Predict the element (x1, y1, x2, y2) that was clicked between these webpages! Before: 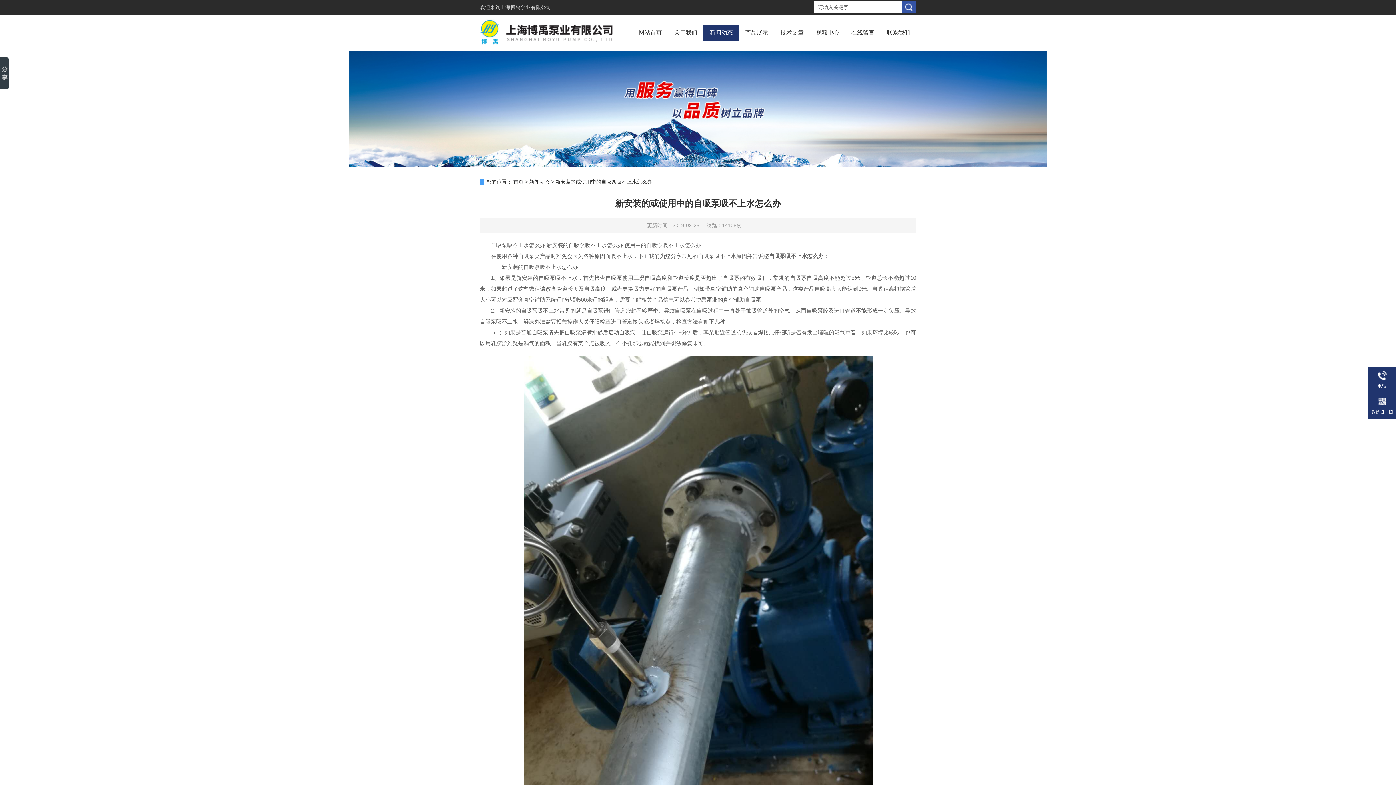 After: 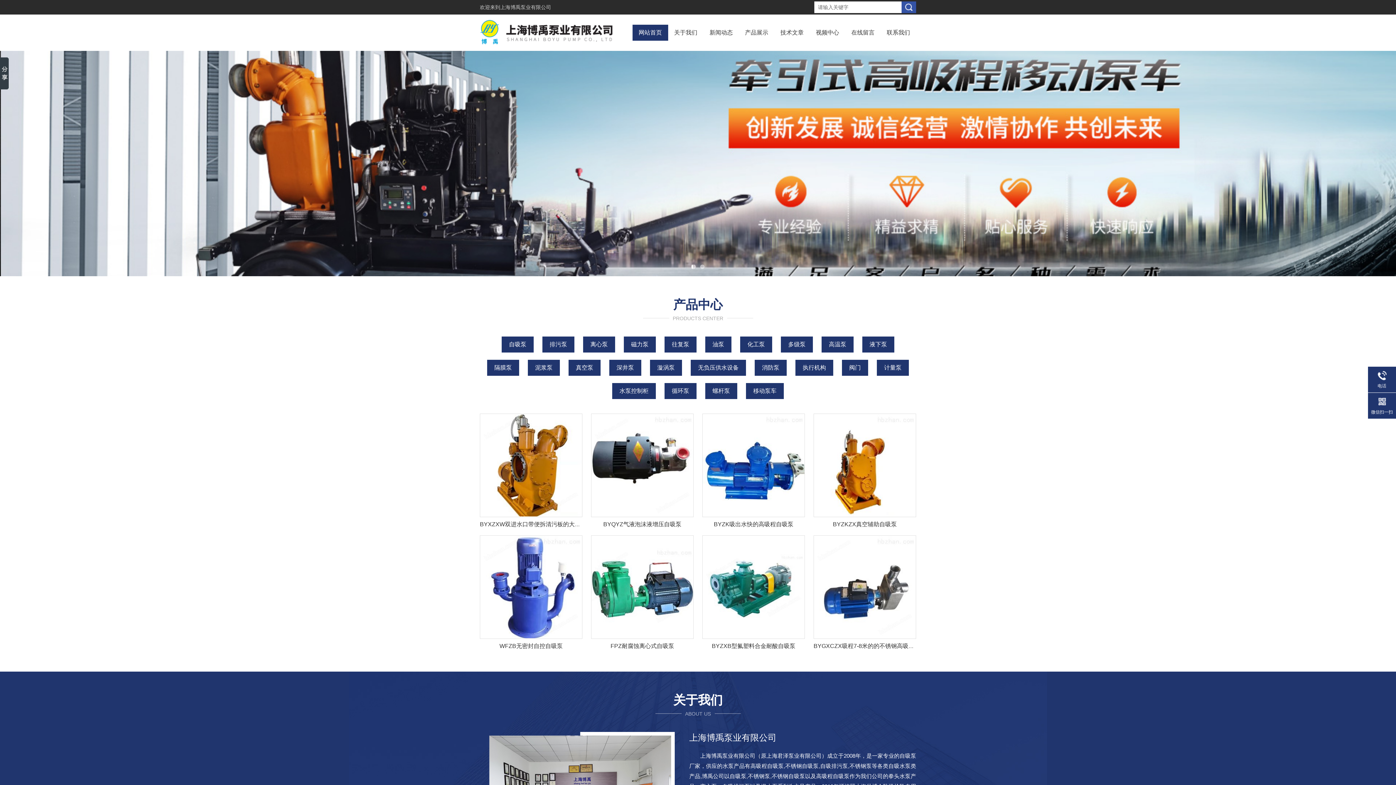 Action: label: 网站首页 bbox: (638, 24, 662, 40)